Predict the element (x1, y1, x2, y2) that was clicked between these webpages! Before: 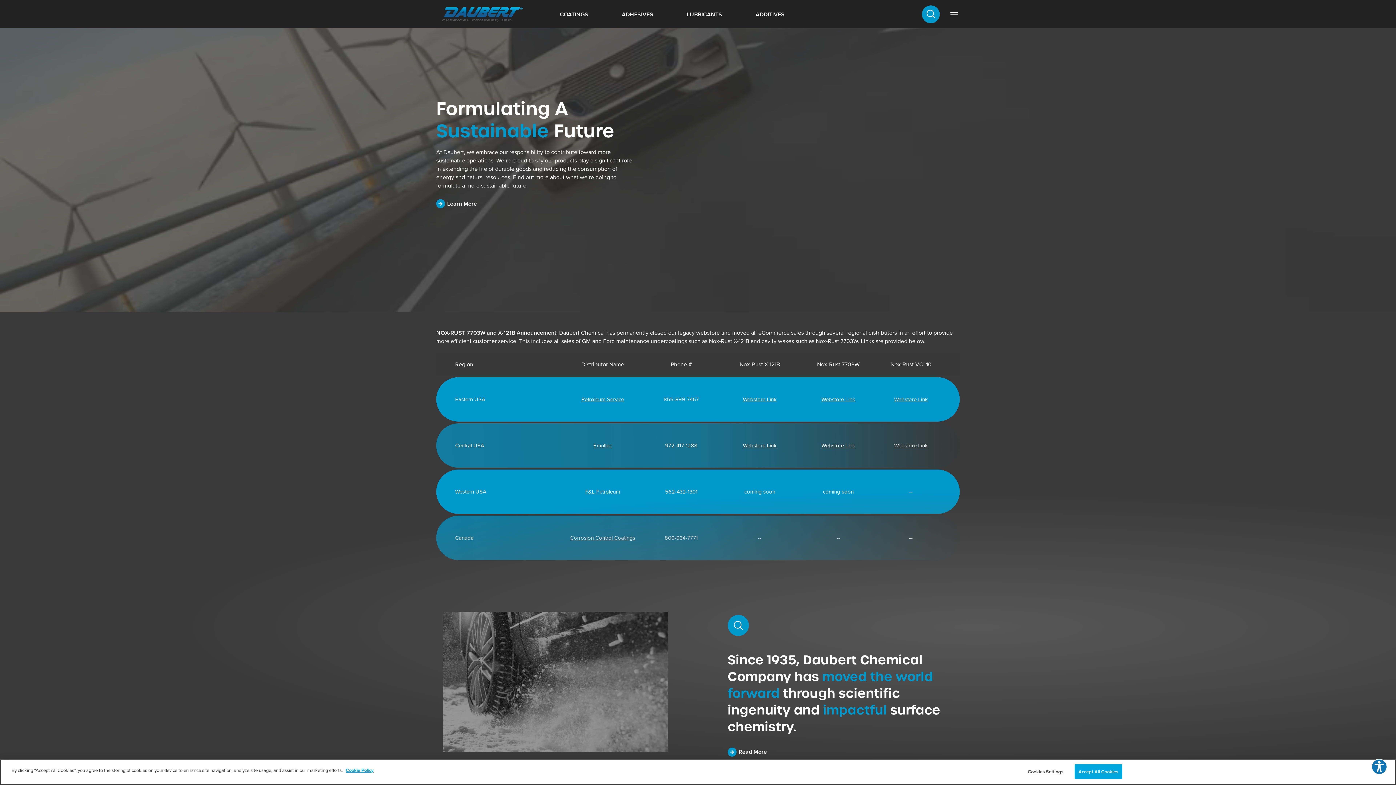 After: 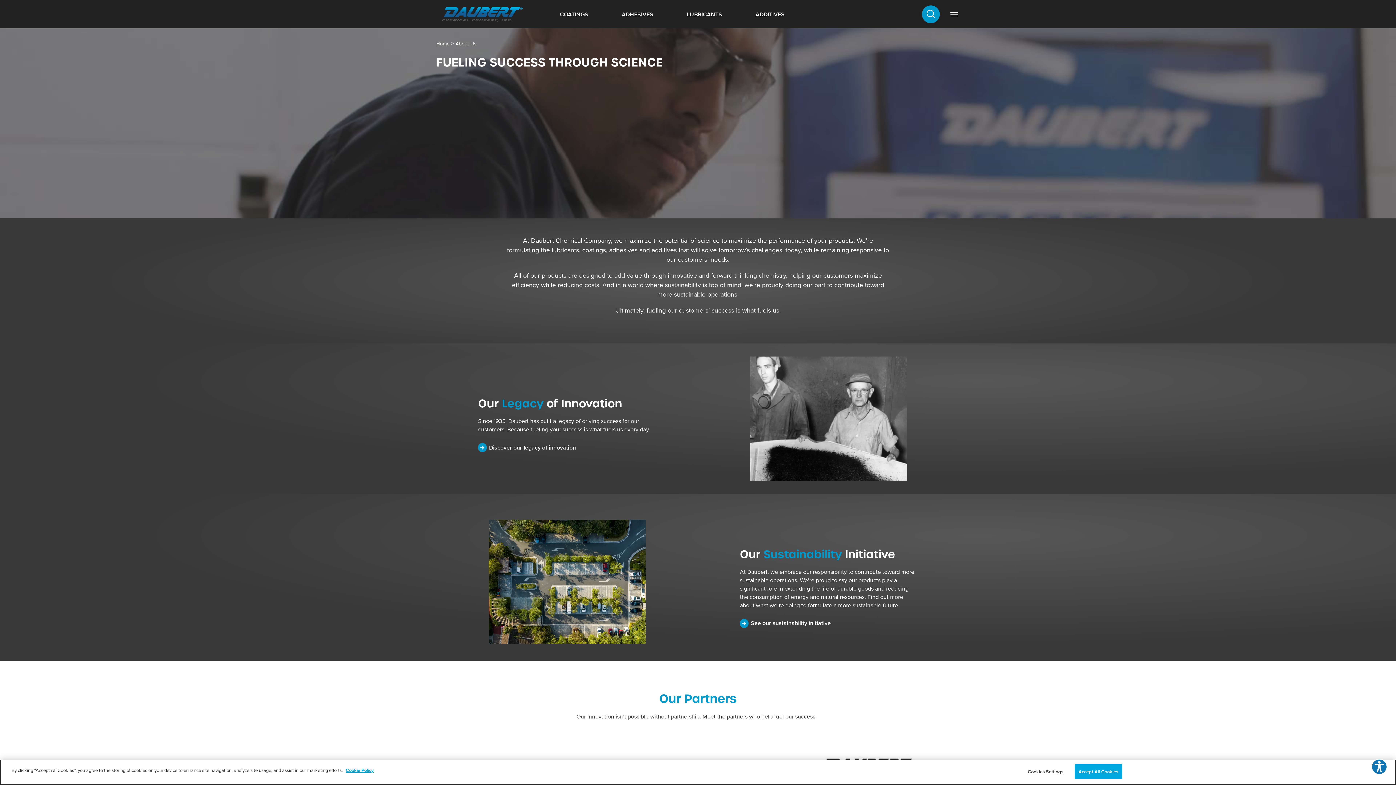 Action: bbox: (727, 747, 780, 756) label: Read More